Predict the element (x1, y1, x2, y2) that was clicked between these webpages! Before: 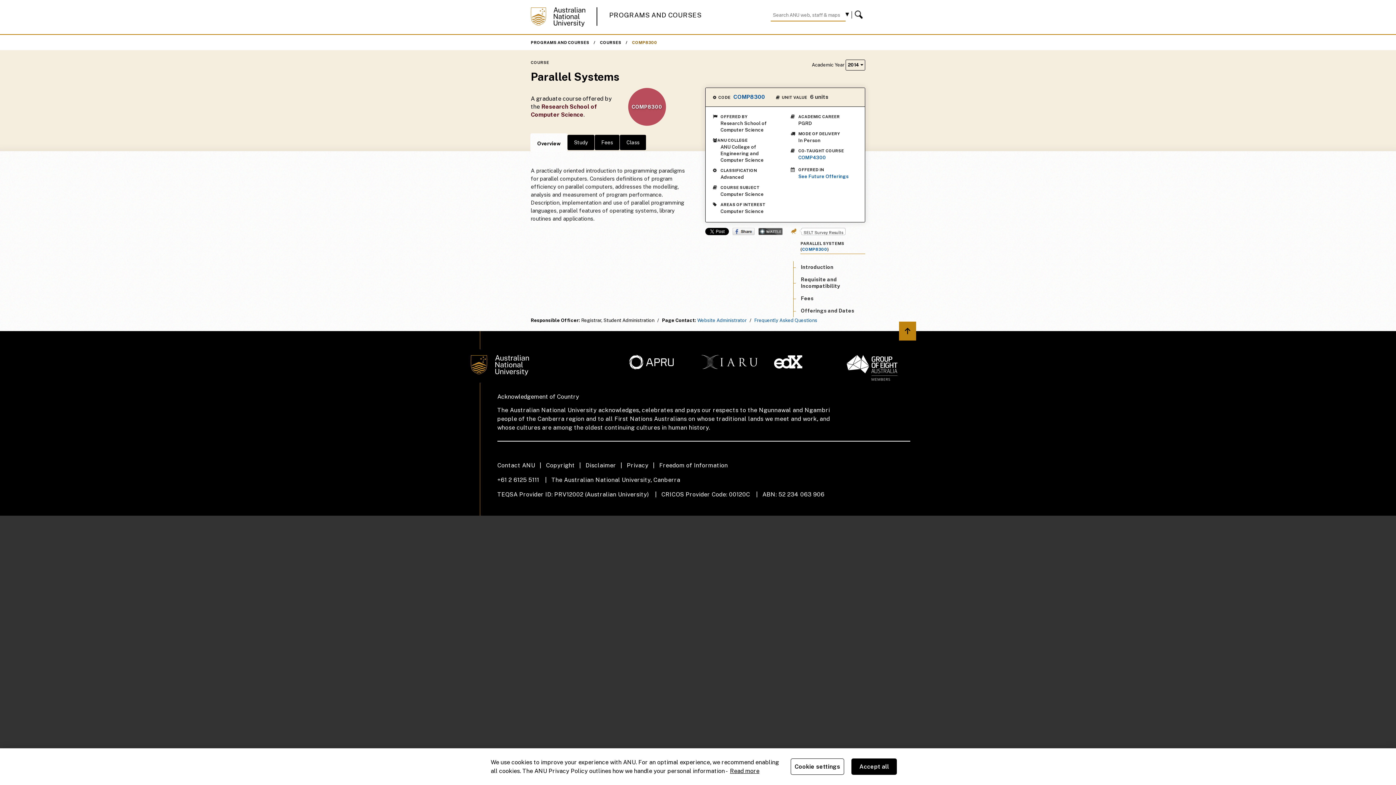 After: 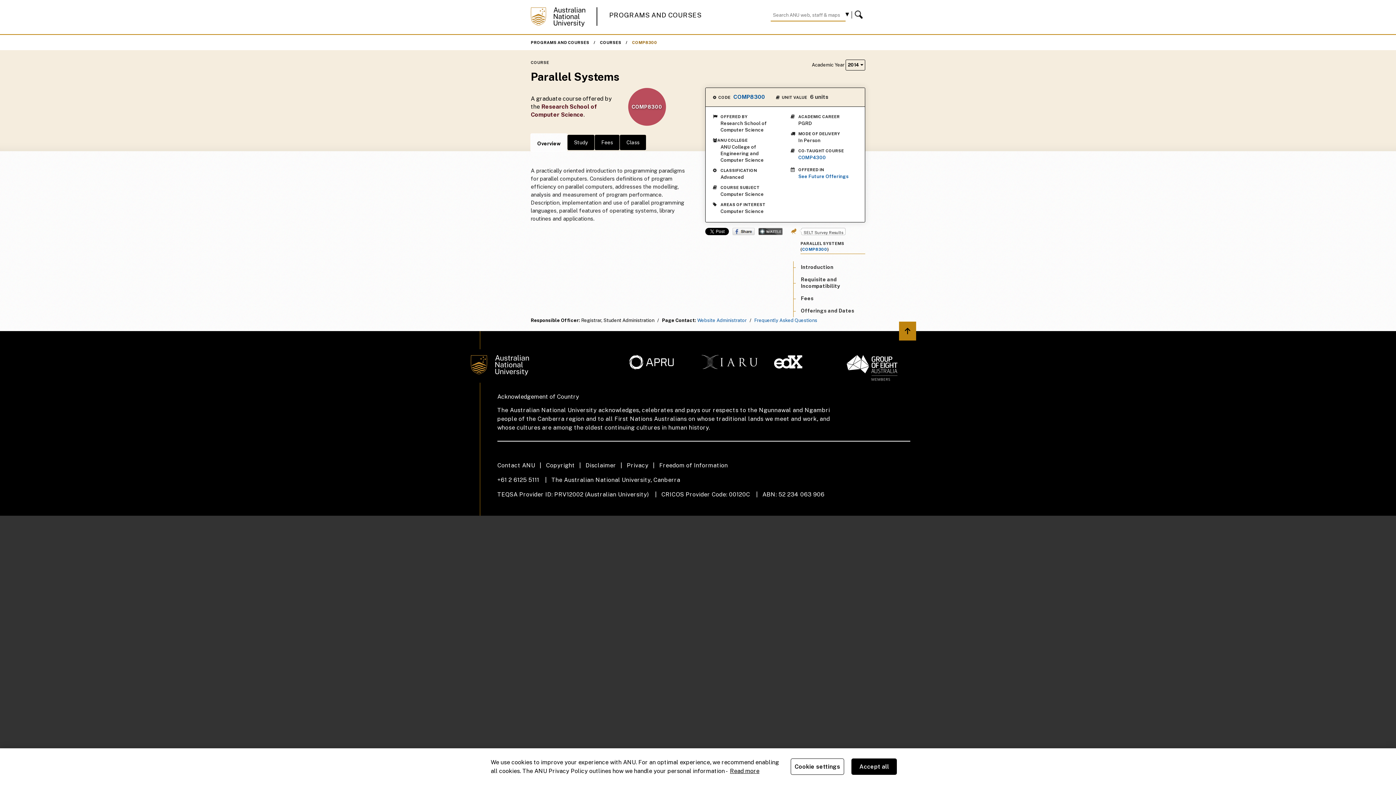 Action: label: COMP8300 bbox: (733, 93, 765, 100)